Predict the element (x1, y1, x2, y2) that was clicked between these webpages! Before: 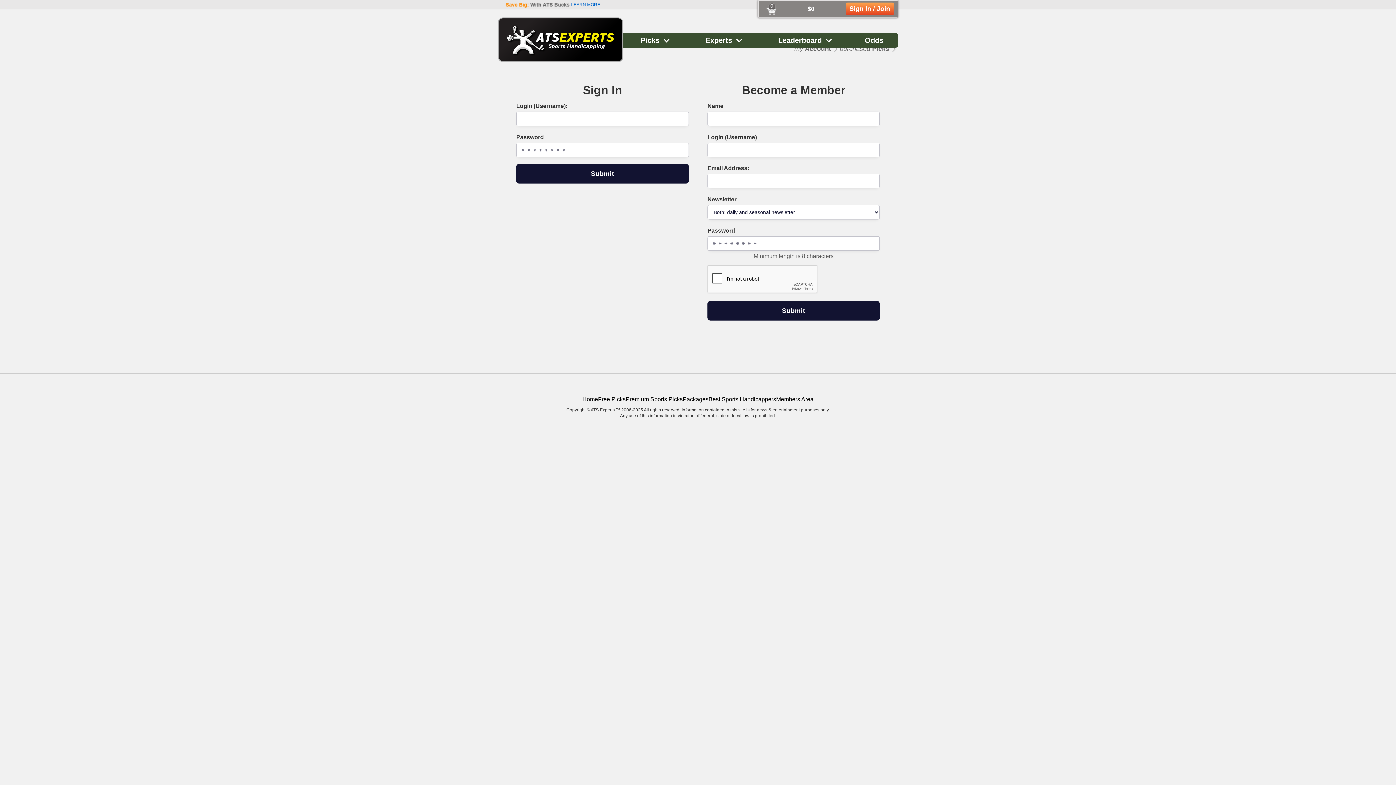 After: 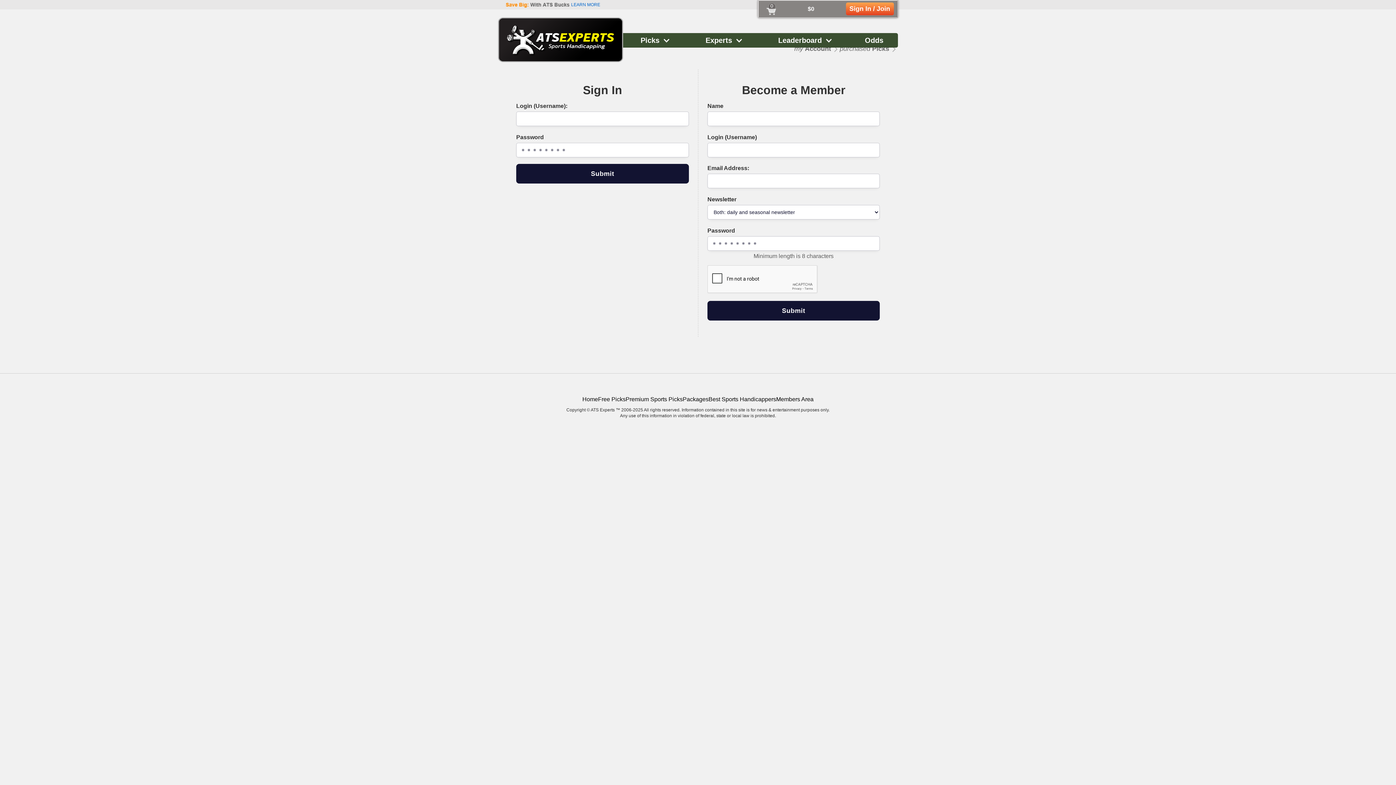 Action: label: Members Area bbox: (776, 395, 813, 403)